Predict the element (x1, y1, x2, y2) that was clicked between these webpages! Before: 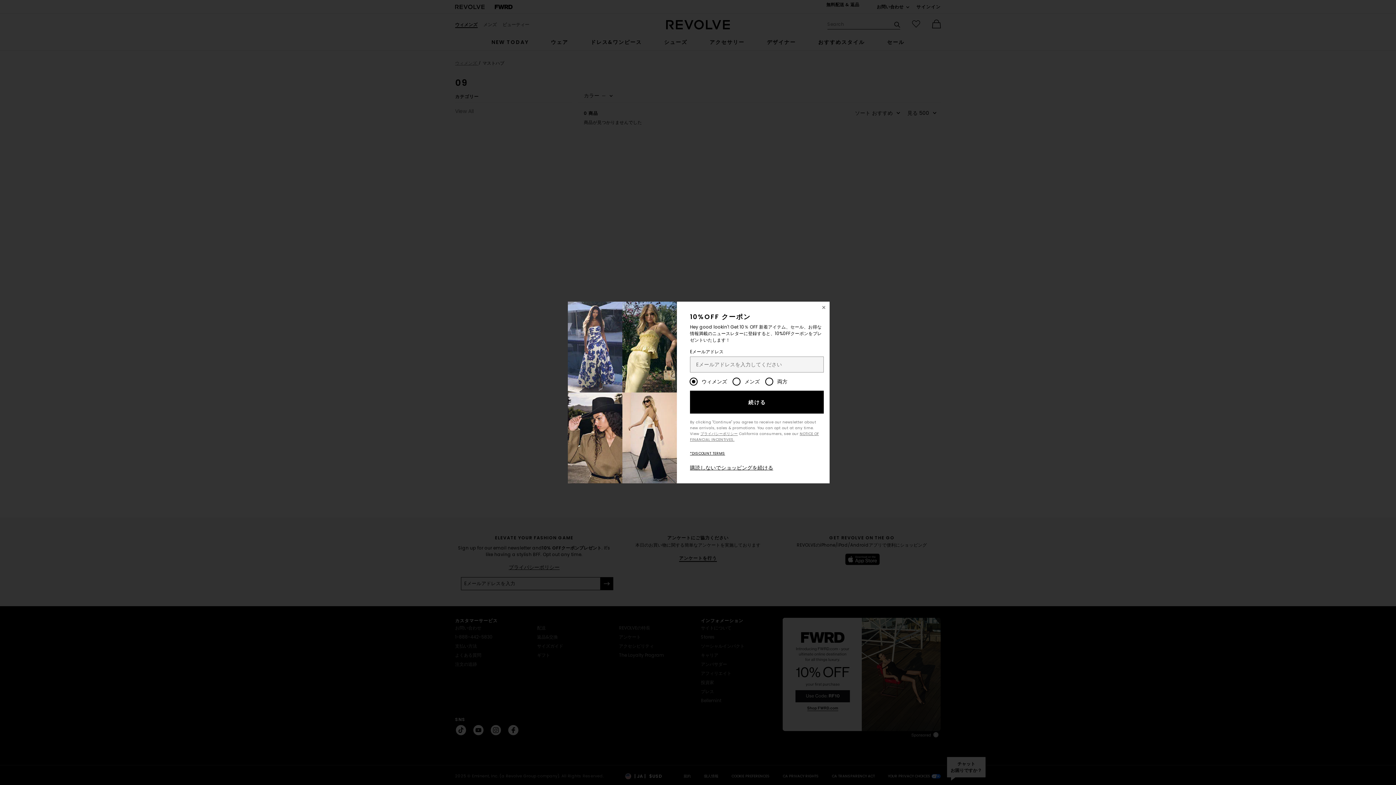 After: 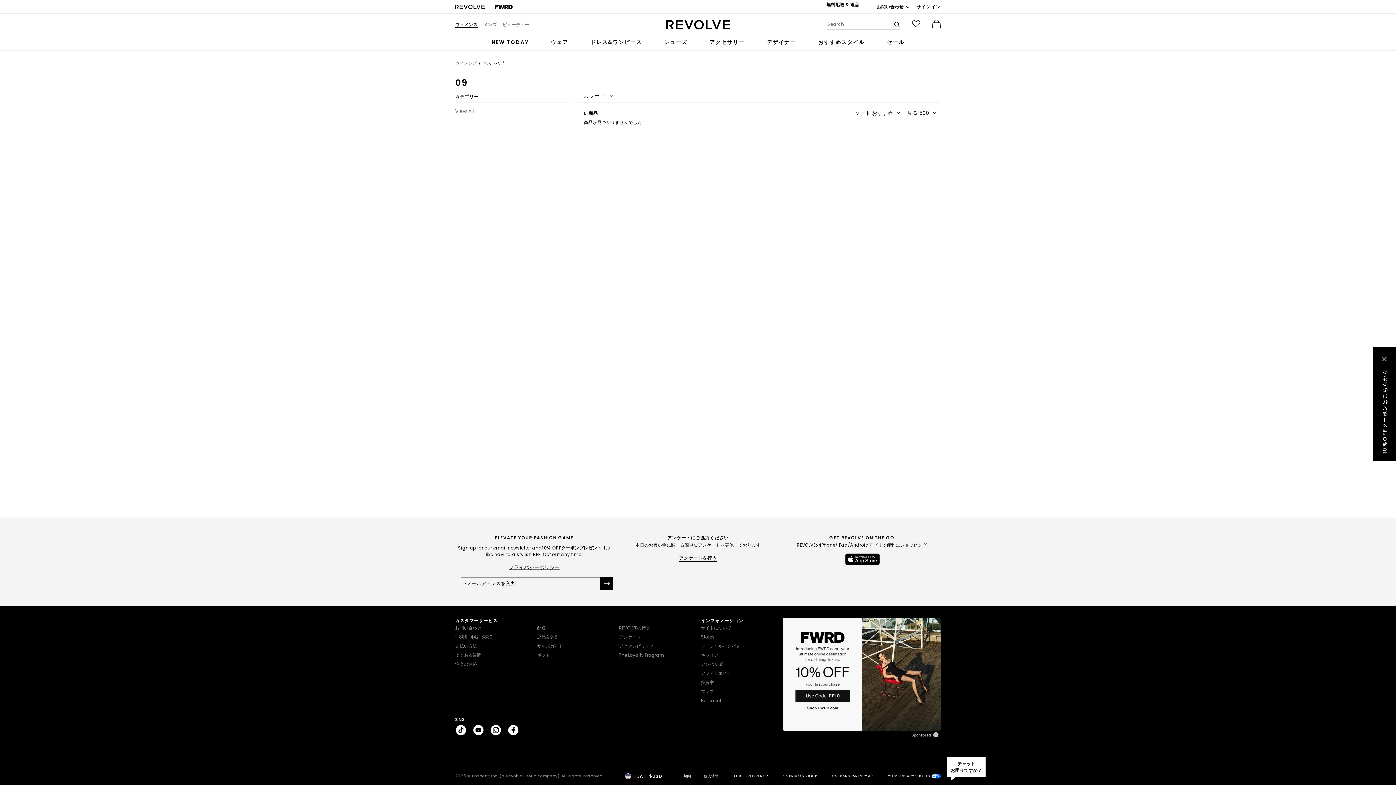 Action: bbox: (818, 301, 829, 313) label: Close Window